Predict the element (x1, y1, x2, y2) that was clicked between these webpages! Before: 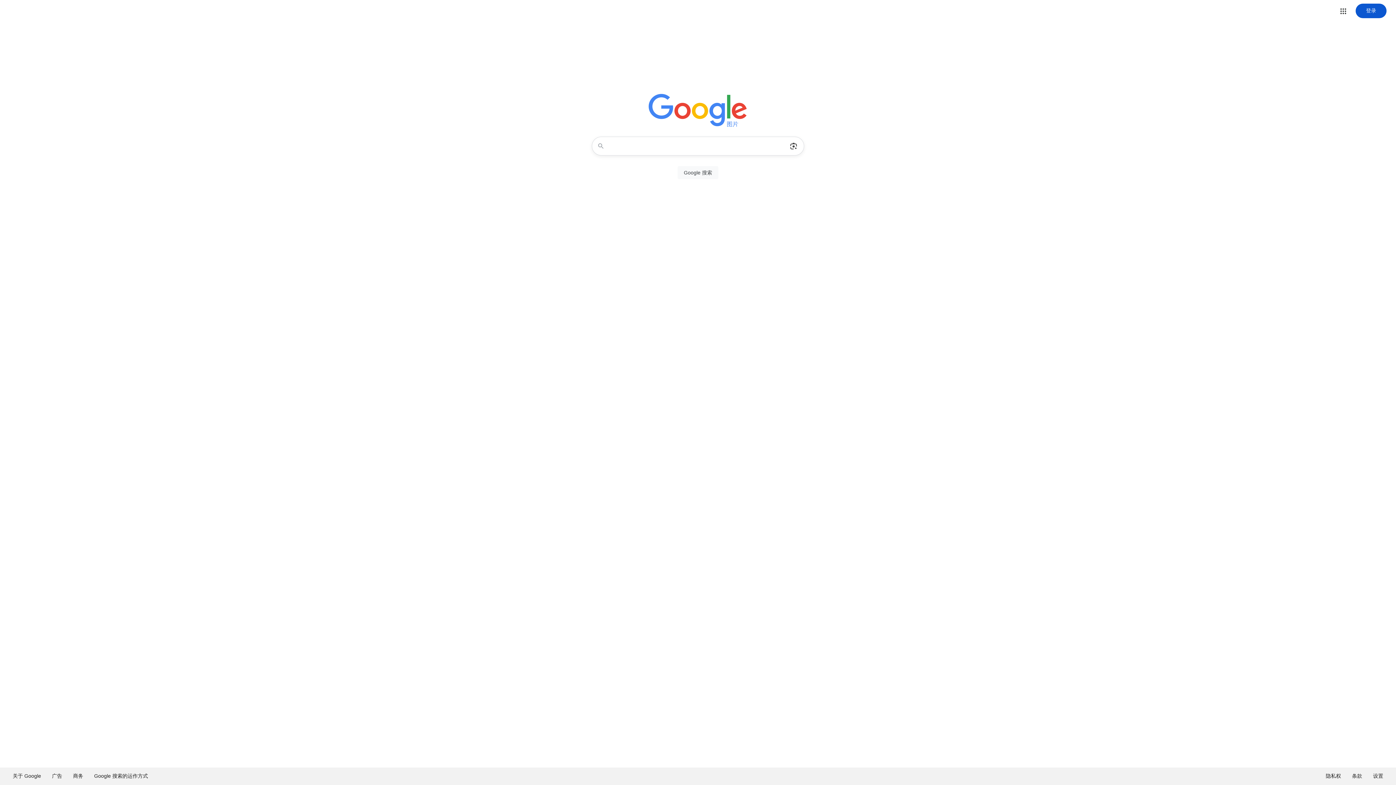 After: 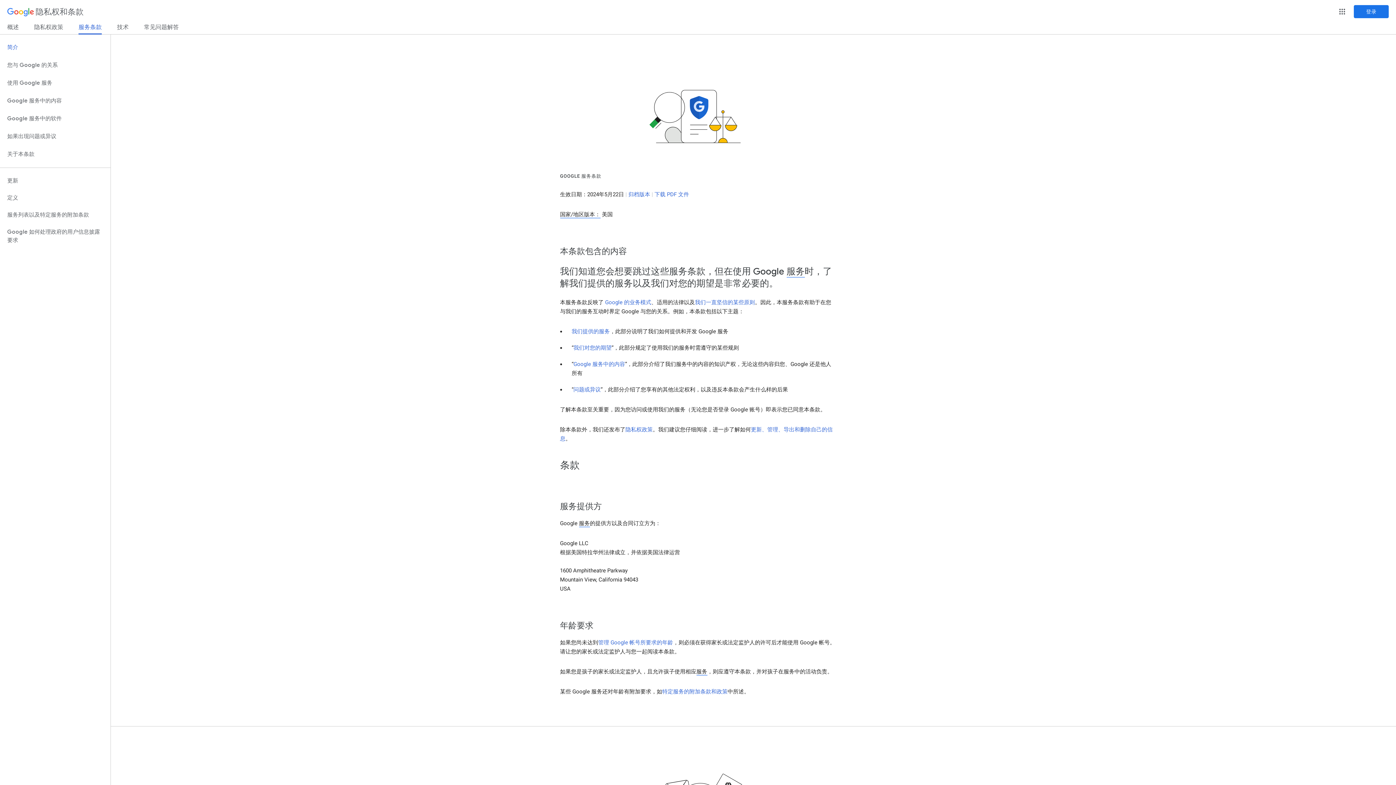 Action: label: 条款 bbox: (1346, 768, 1368, 785)